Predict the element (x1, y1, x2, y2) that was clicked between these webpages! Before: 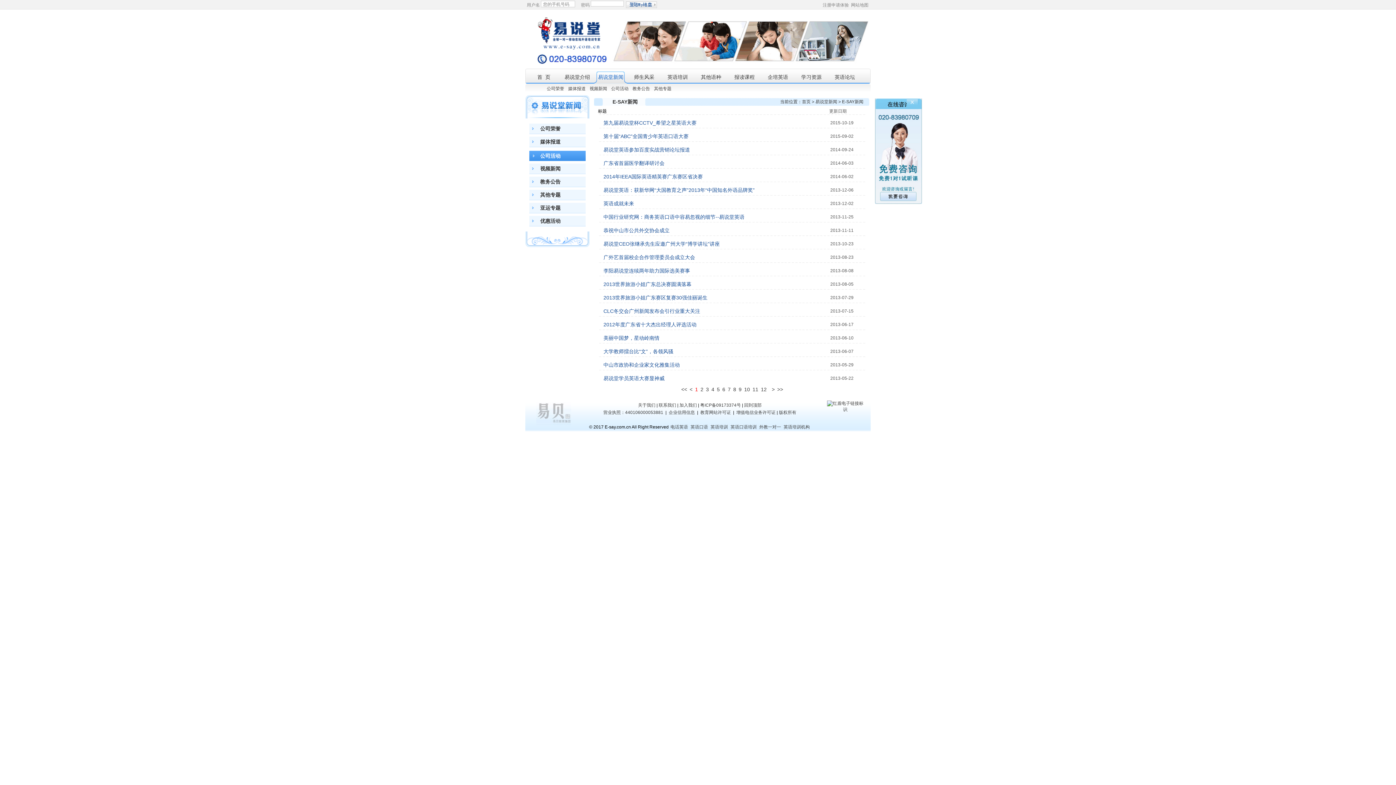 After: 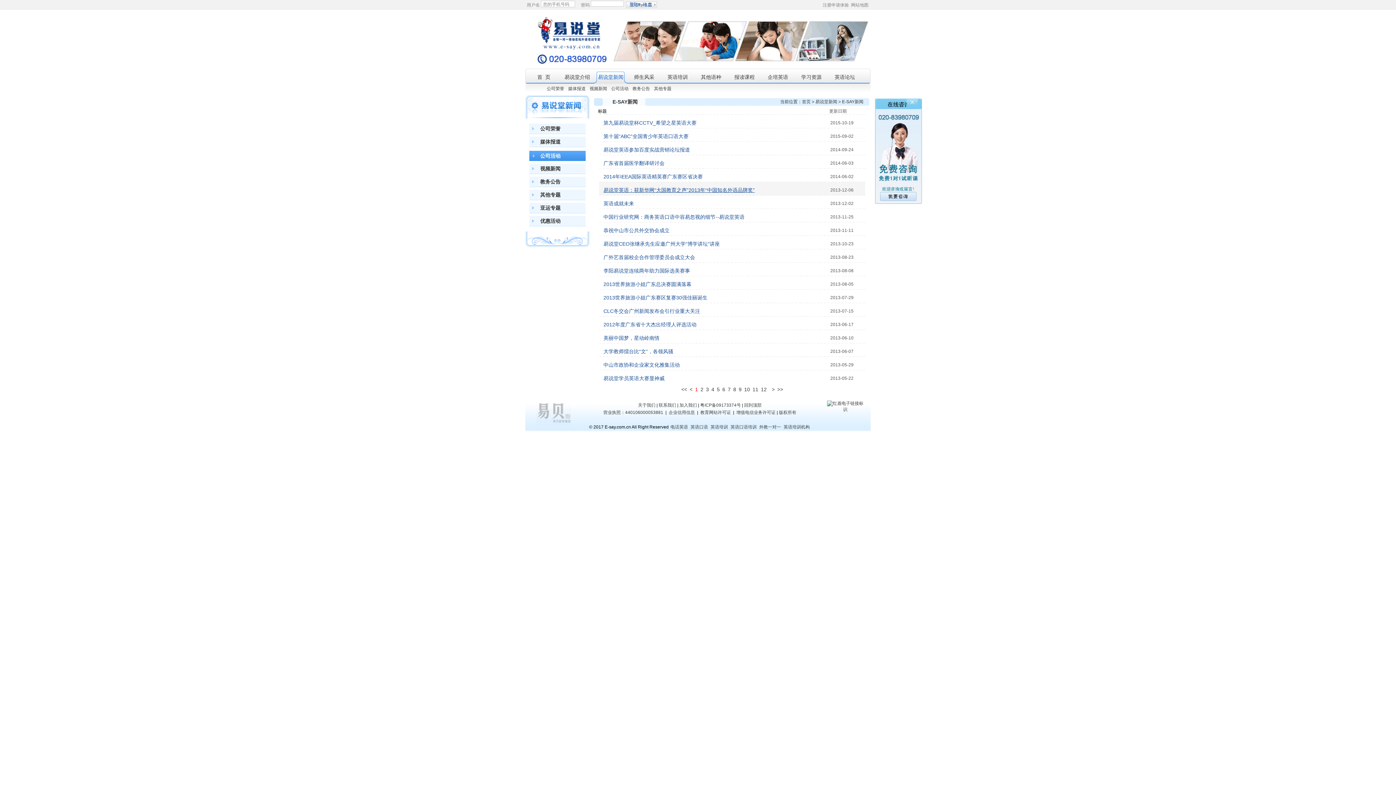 Action: bbox: (603, 187, 754, 193) label: 易说堂英语：获新华网“大国教育之声”2013年“中国知名外语品牌奖”